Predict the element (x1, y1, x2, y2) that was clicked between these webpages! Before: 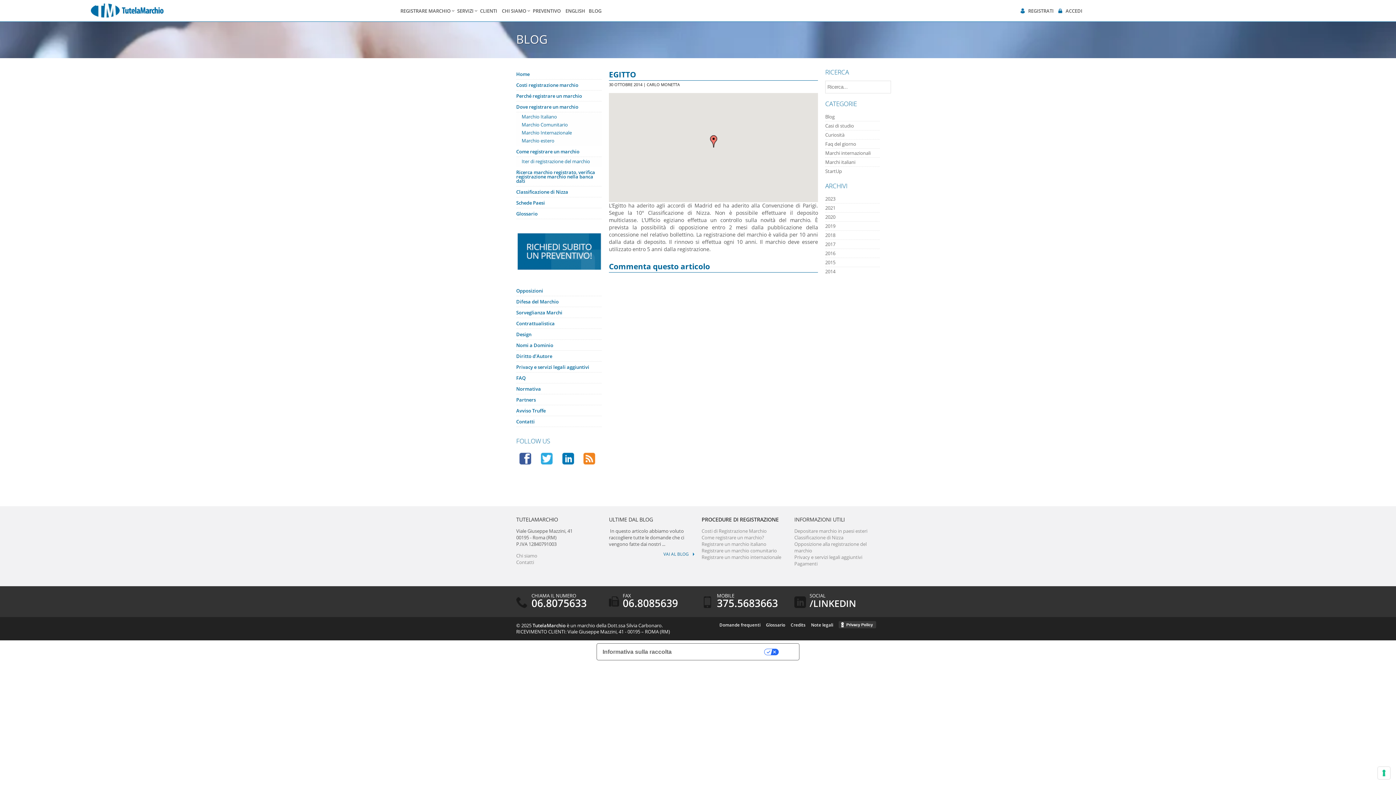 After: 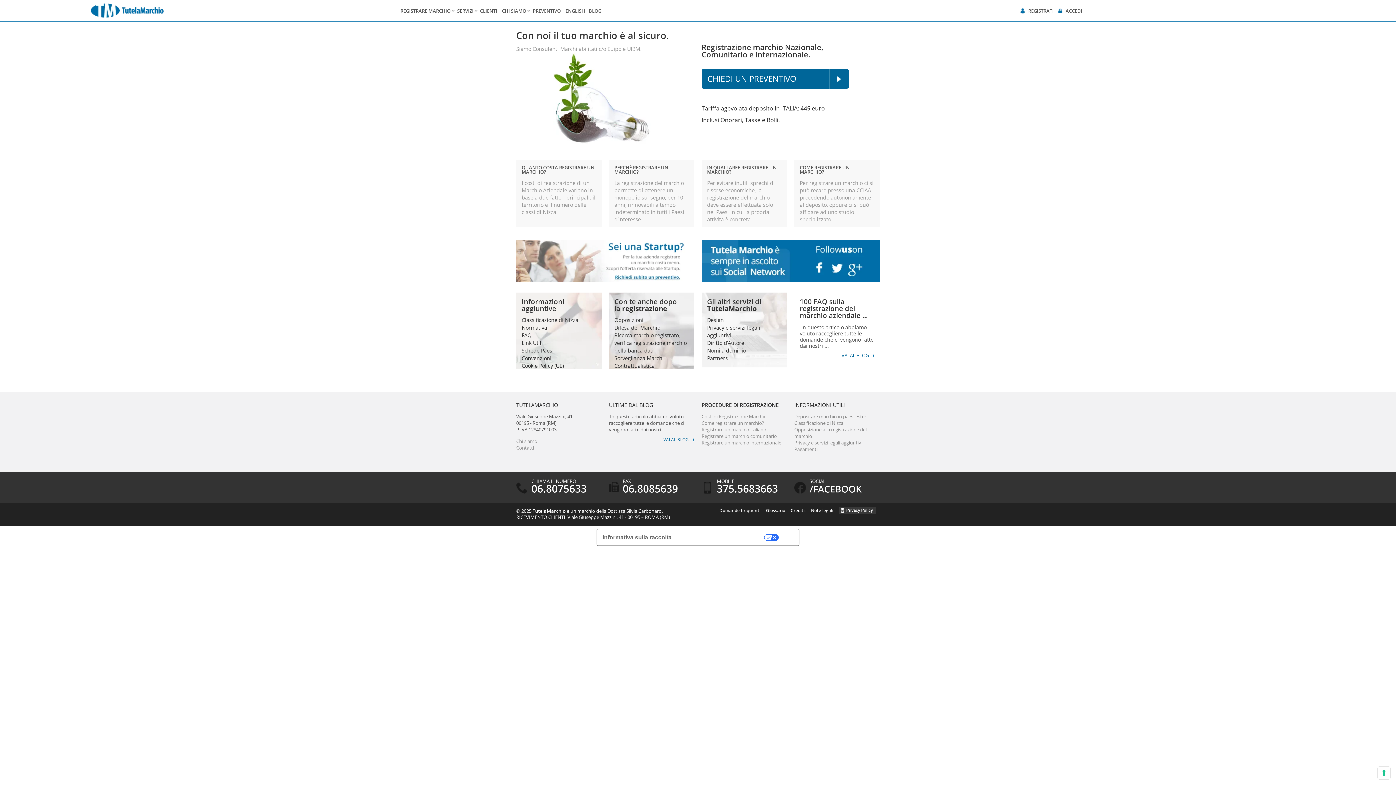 Action: bbox: (825, 240, 880, 248) label: 2017